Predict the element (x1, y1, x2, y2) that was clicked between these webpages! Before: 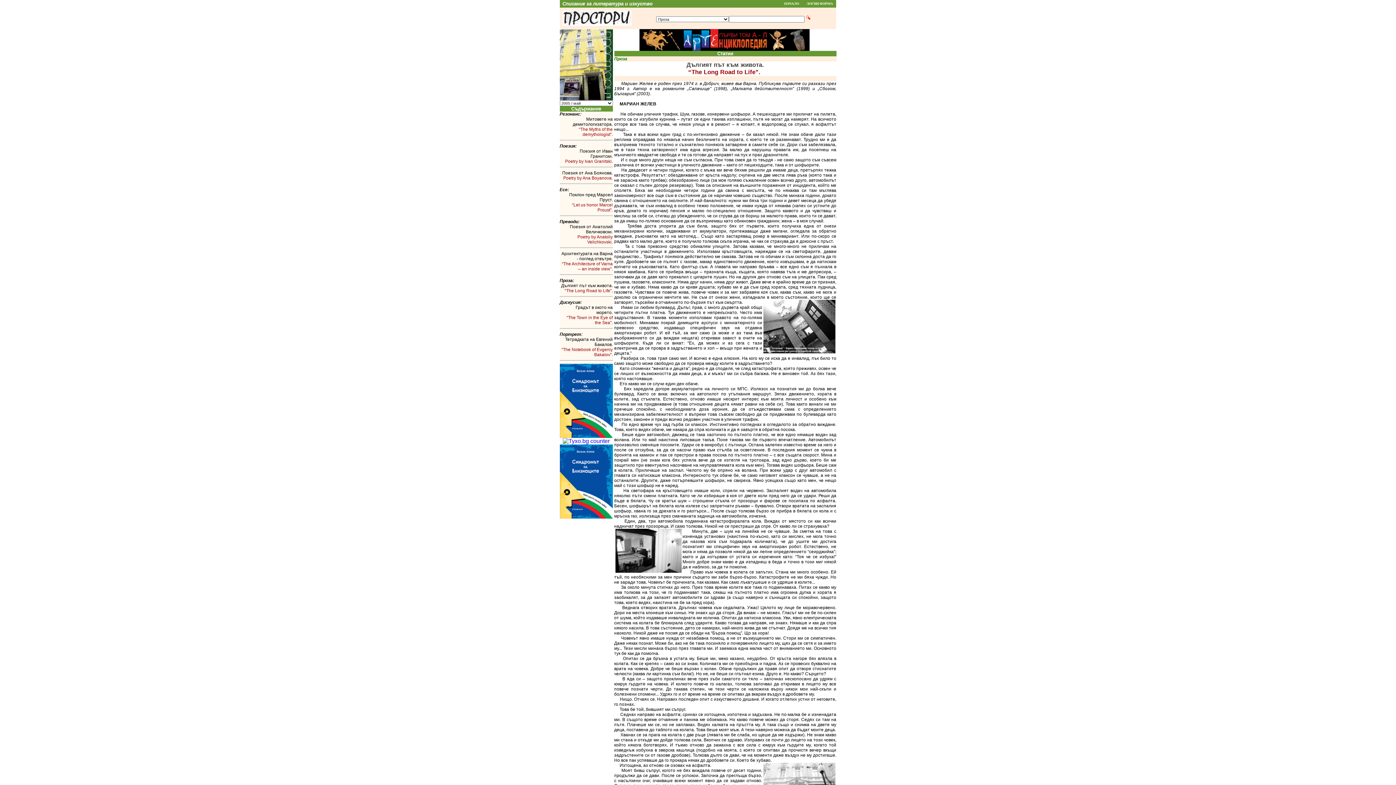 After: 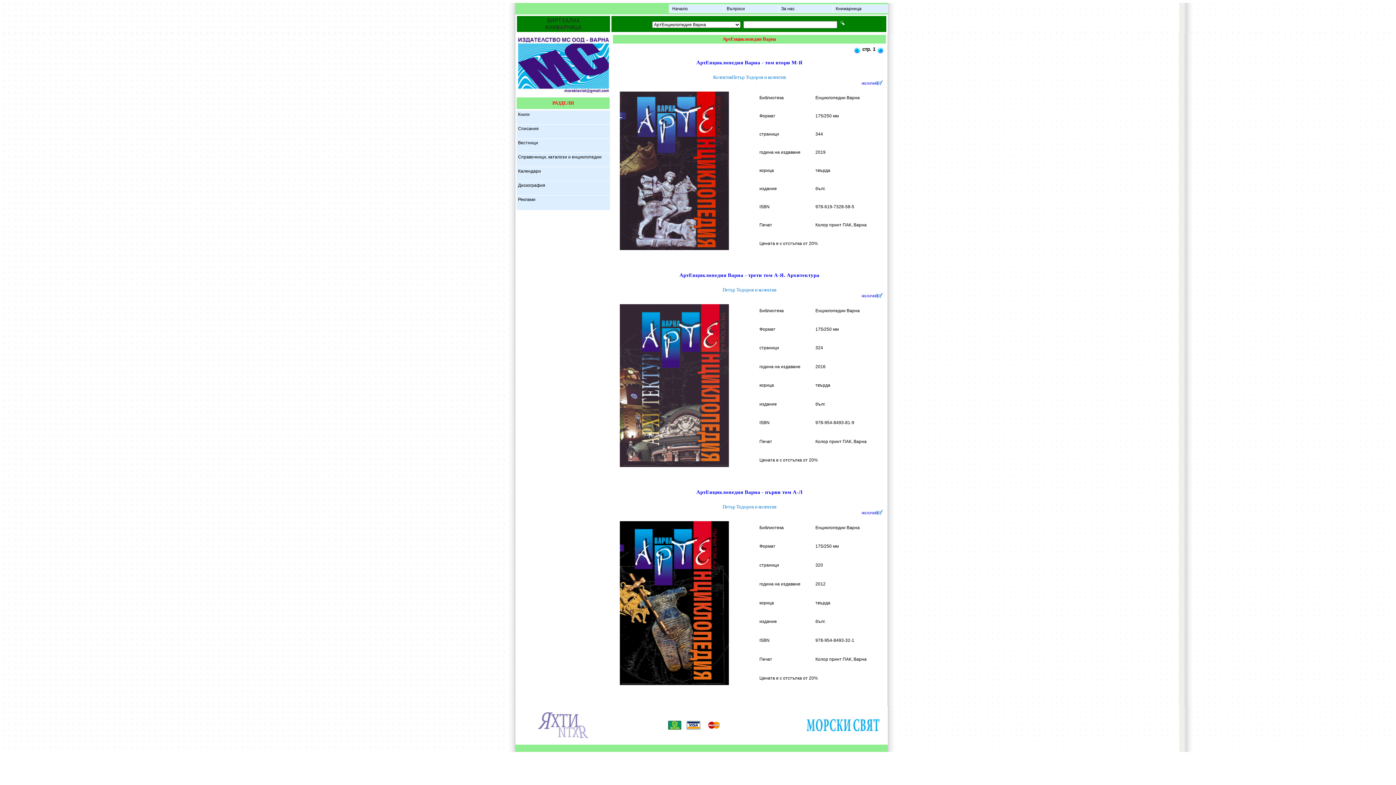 Action: bbox: (639, 45, 809, 52)